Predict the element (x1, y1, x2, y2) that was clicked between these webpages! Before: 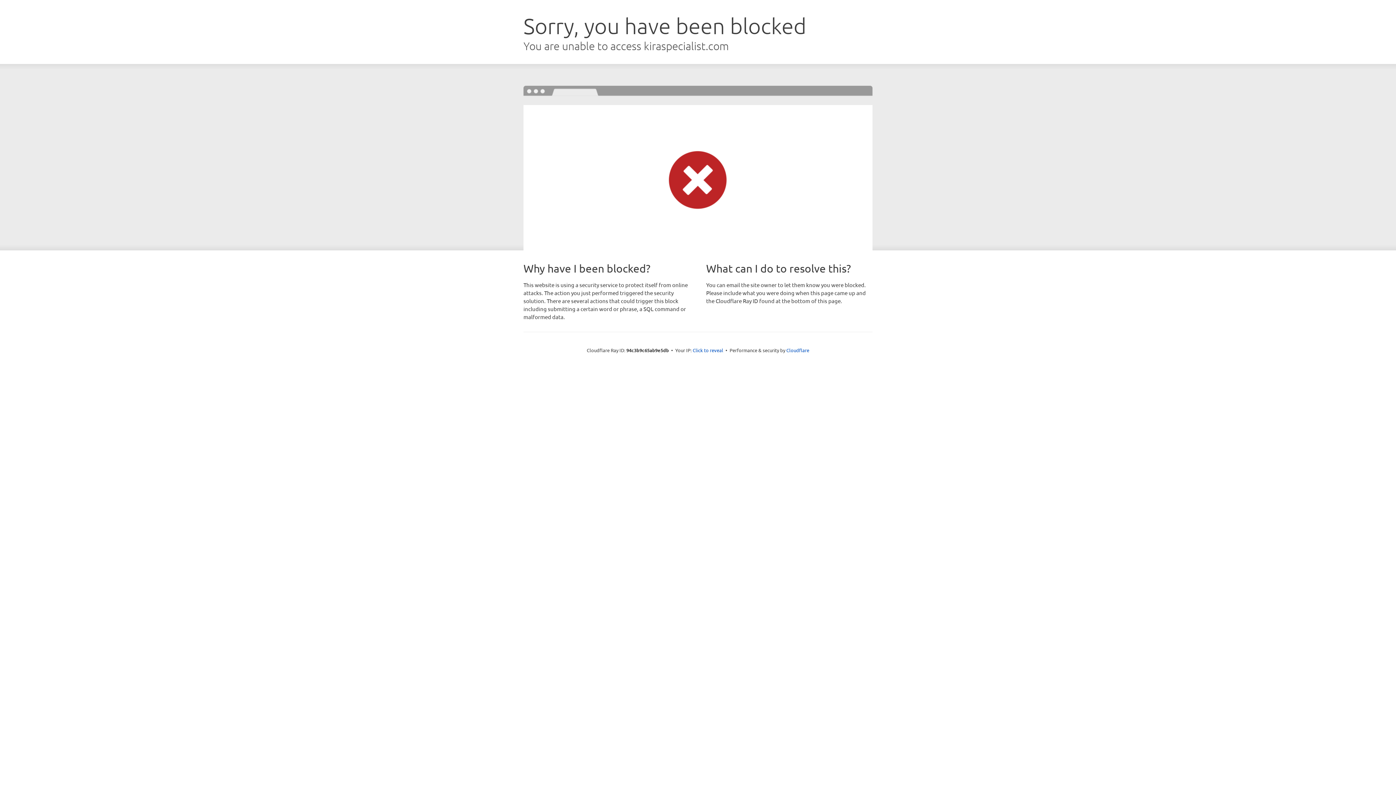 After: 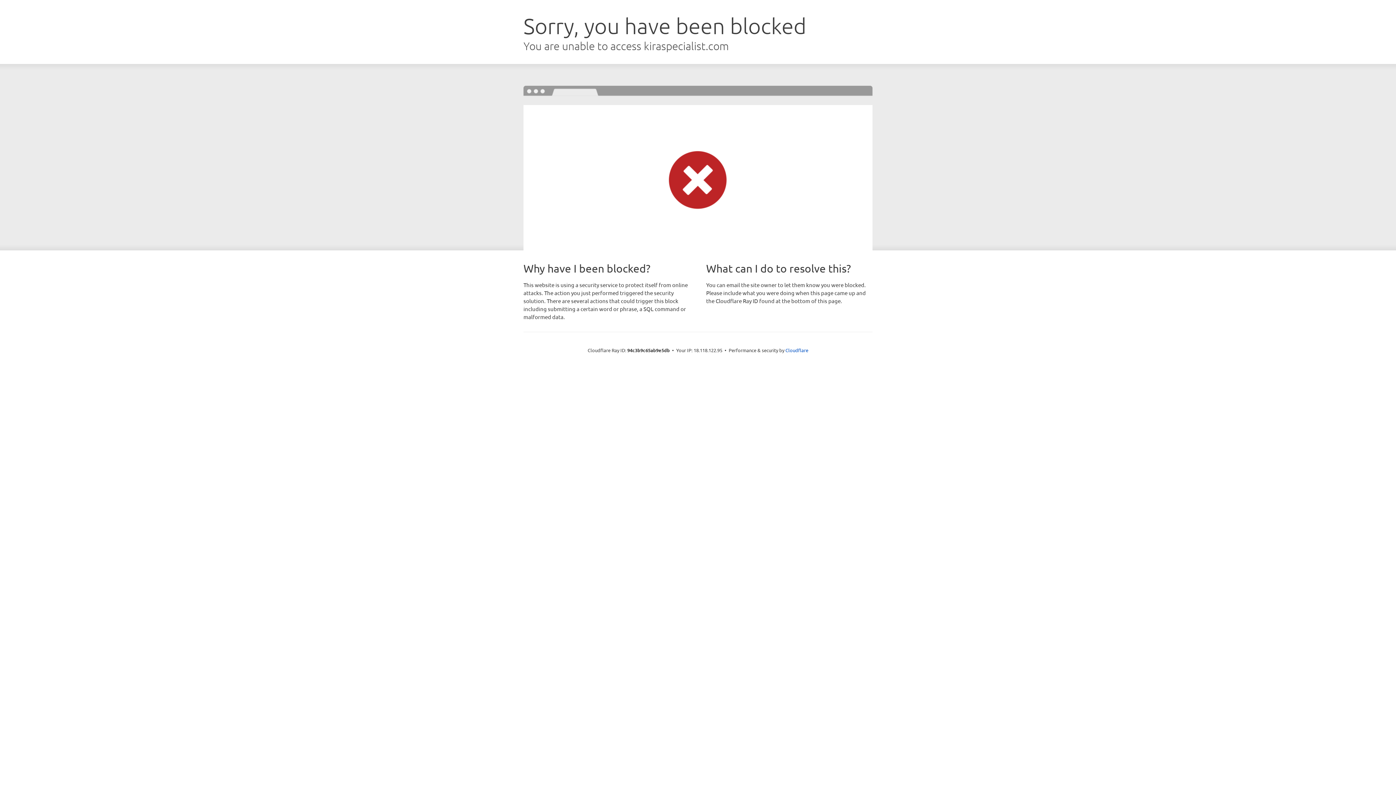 Action: label: Click to reveal bbox: (692, 346, 723, 353)